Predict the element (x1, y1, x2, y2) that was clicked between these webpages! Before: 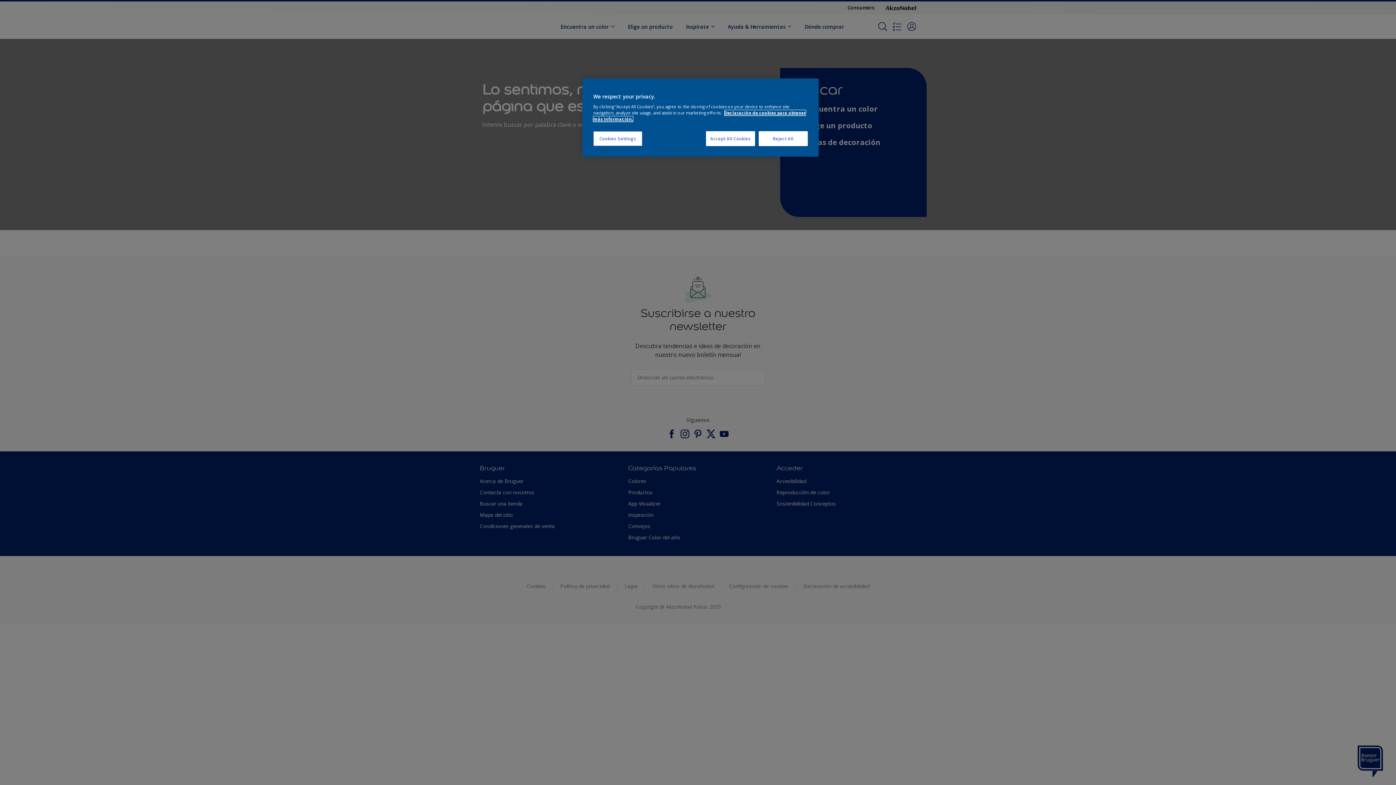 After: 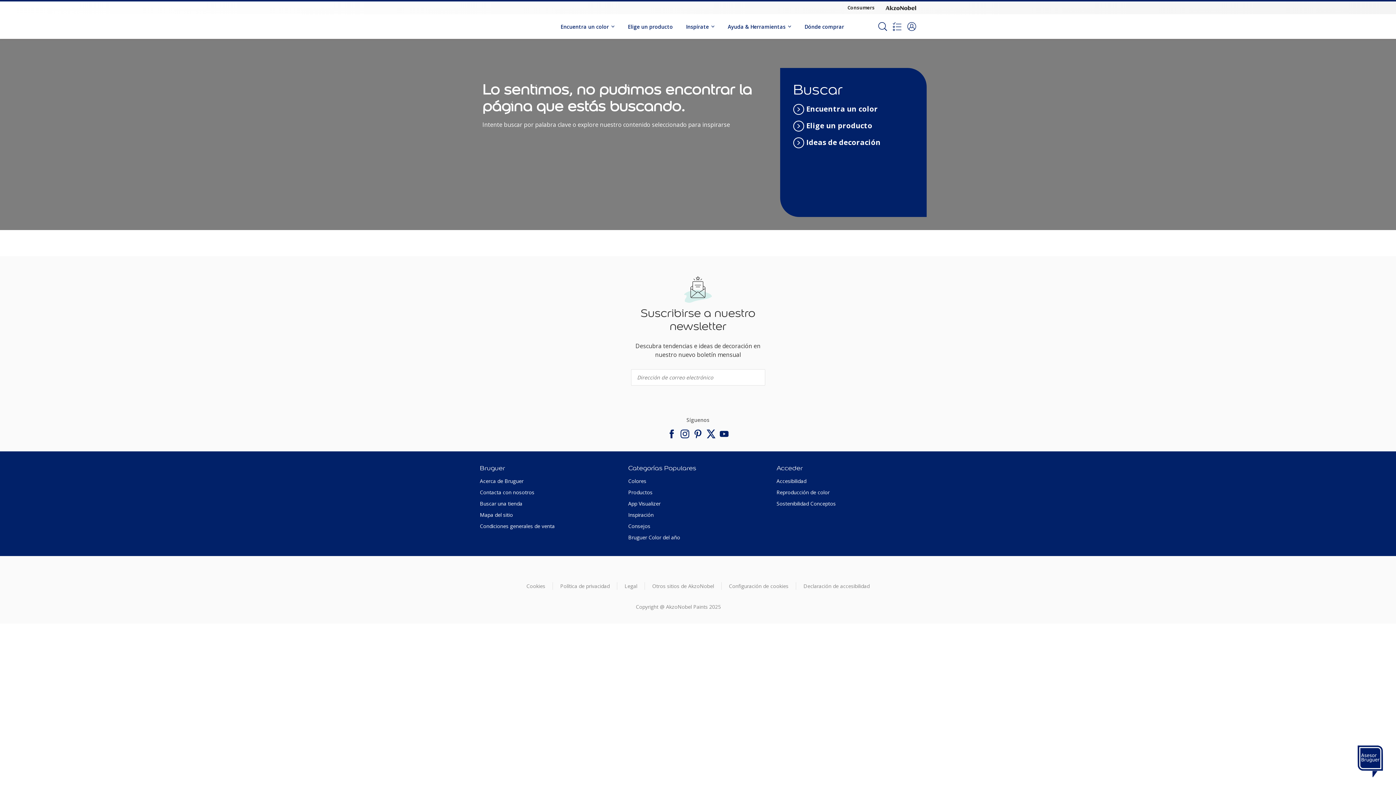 Action: bbox: (706, 131, 755, 146) label: Accept All Cookies